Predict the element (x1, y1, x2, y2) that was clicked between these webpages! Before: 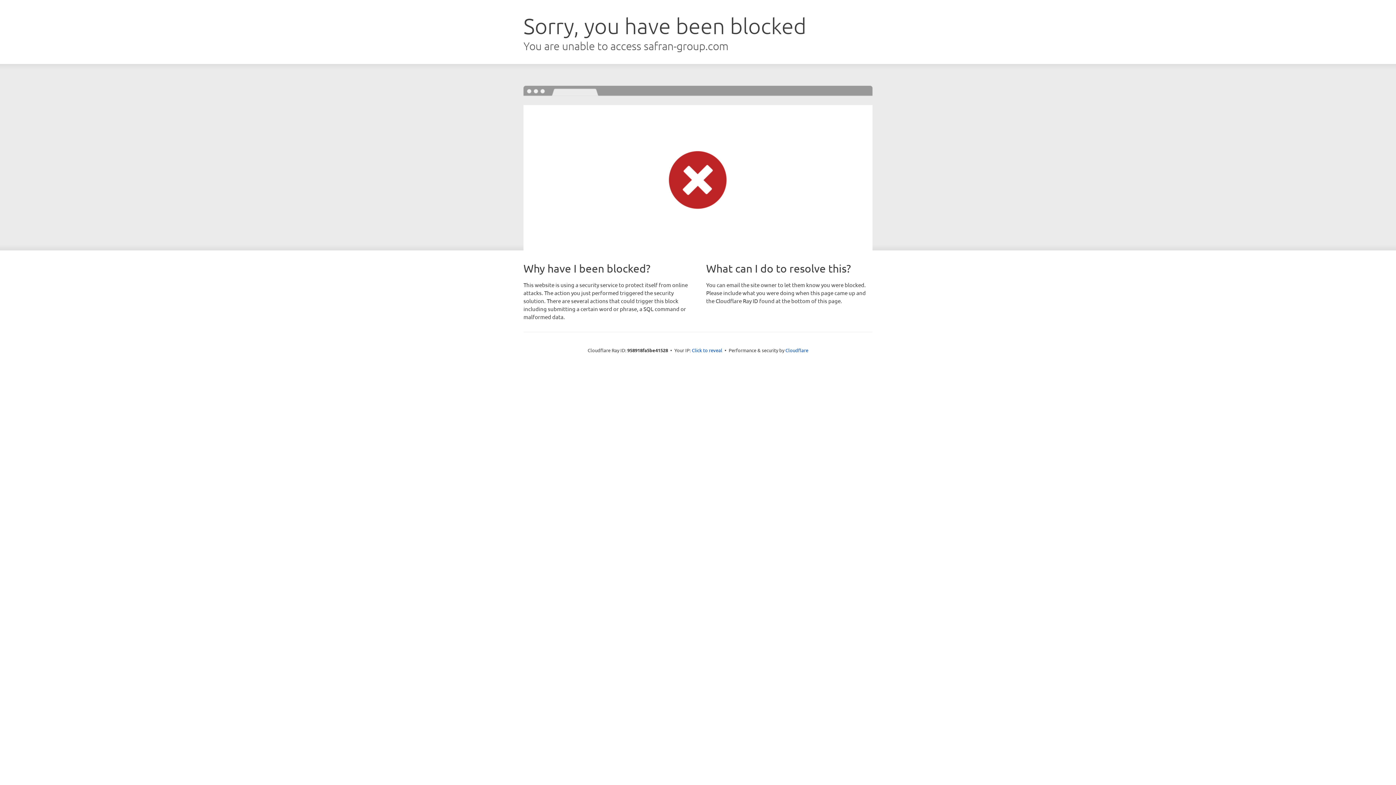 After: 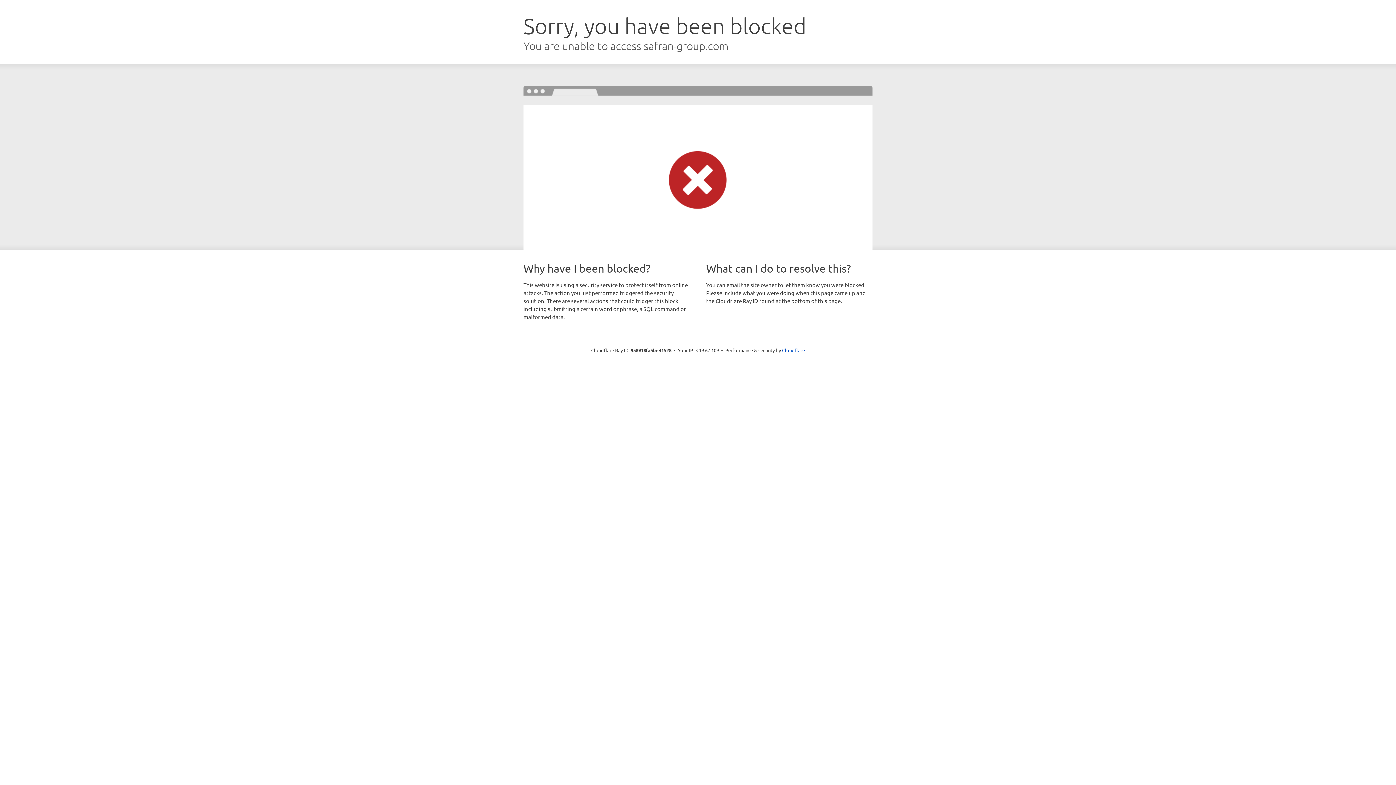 Action: label: Click to reveal bbox: (692, 346, 722, 353)